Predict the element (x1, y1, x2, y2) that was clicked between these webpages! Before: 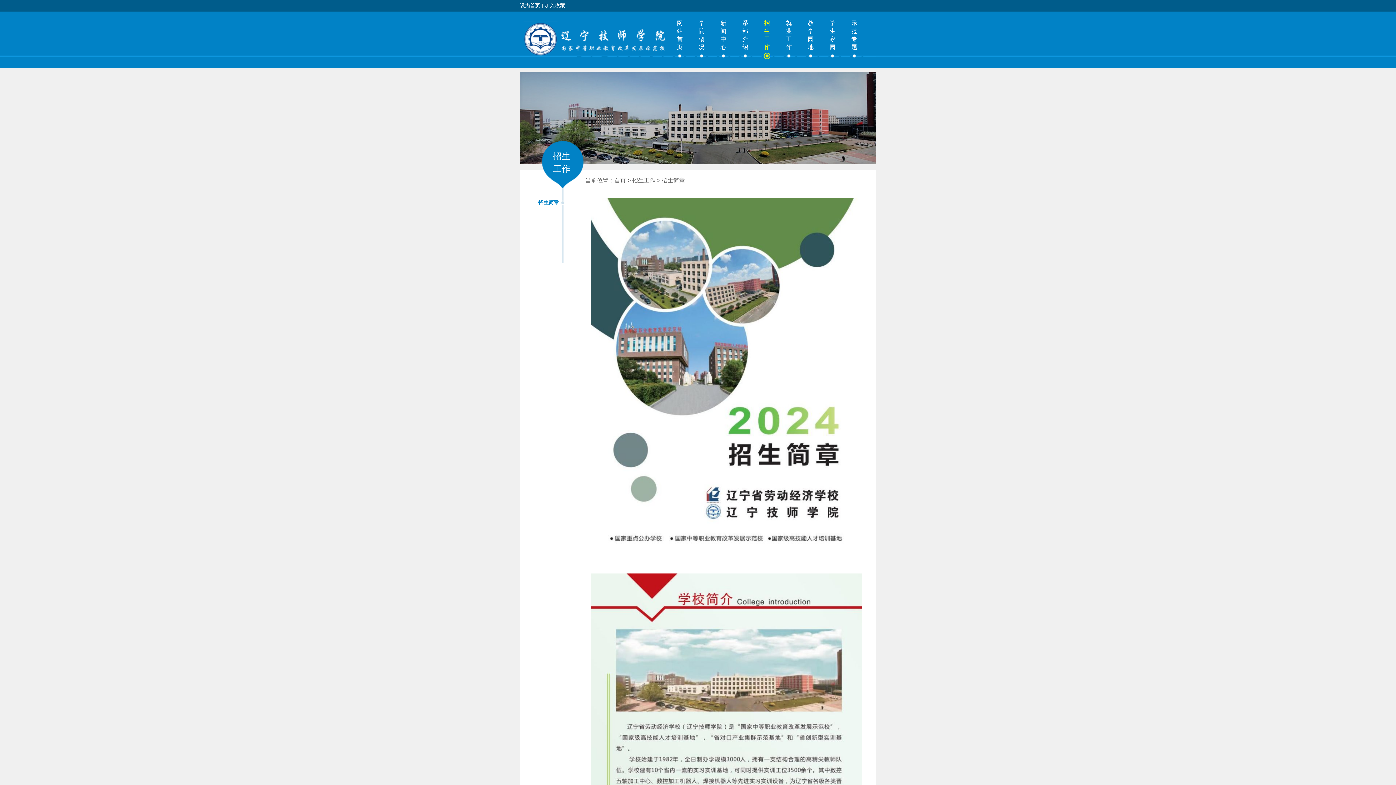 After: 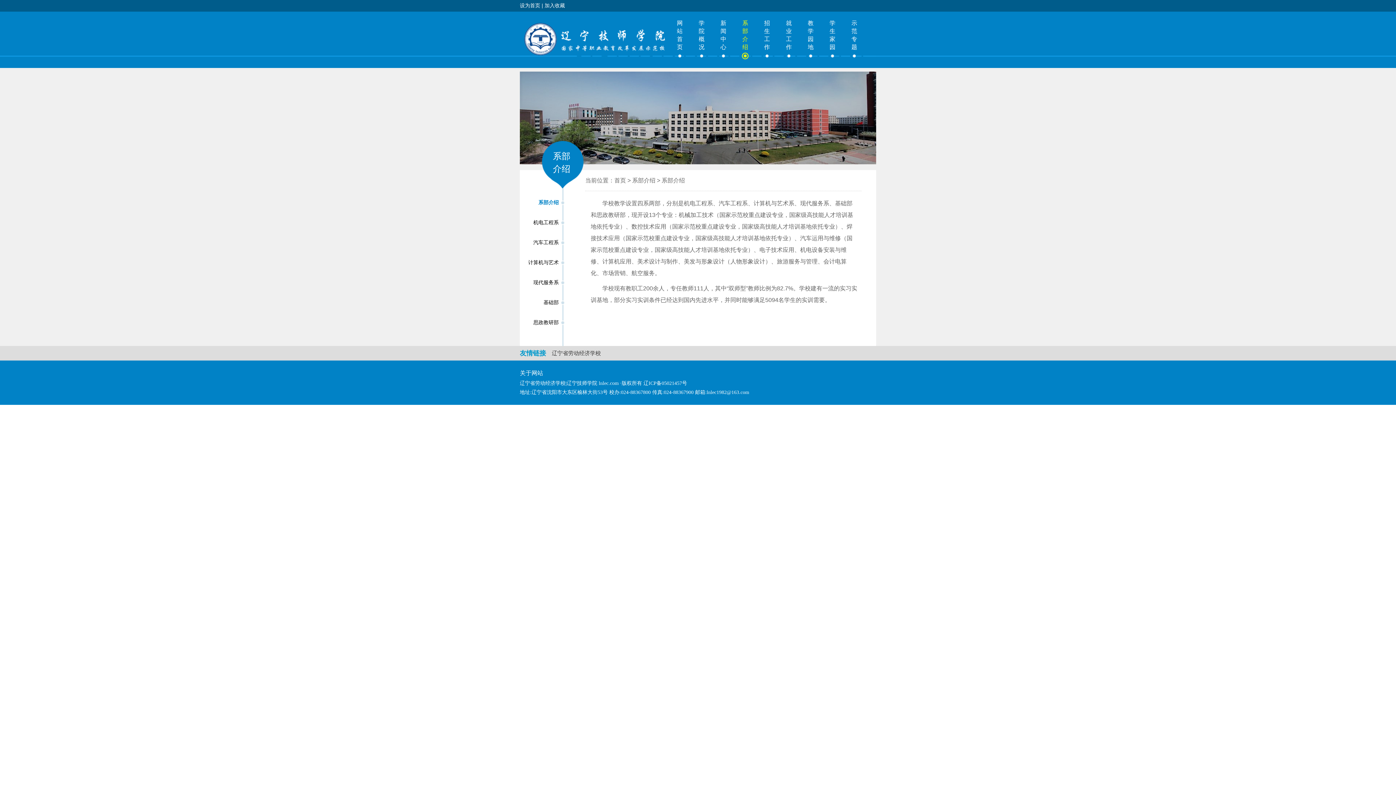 Action: label: 系部介绍 bbox: (740, 19, 750, 59)